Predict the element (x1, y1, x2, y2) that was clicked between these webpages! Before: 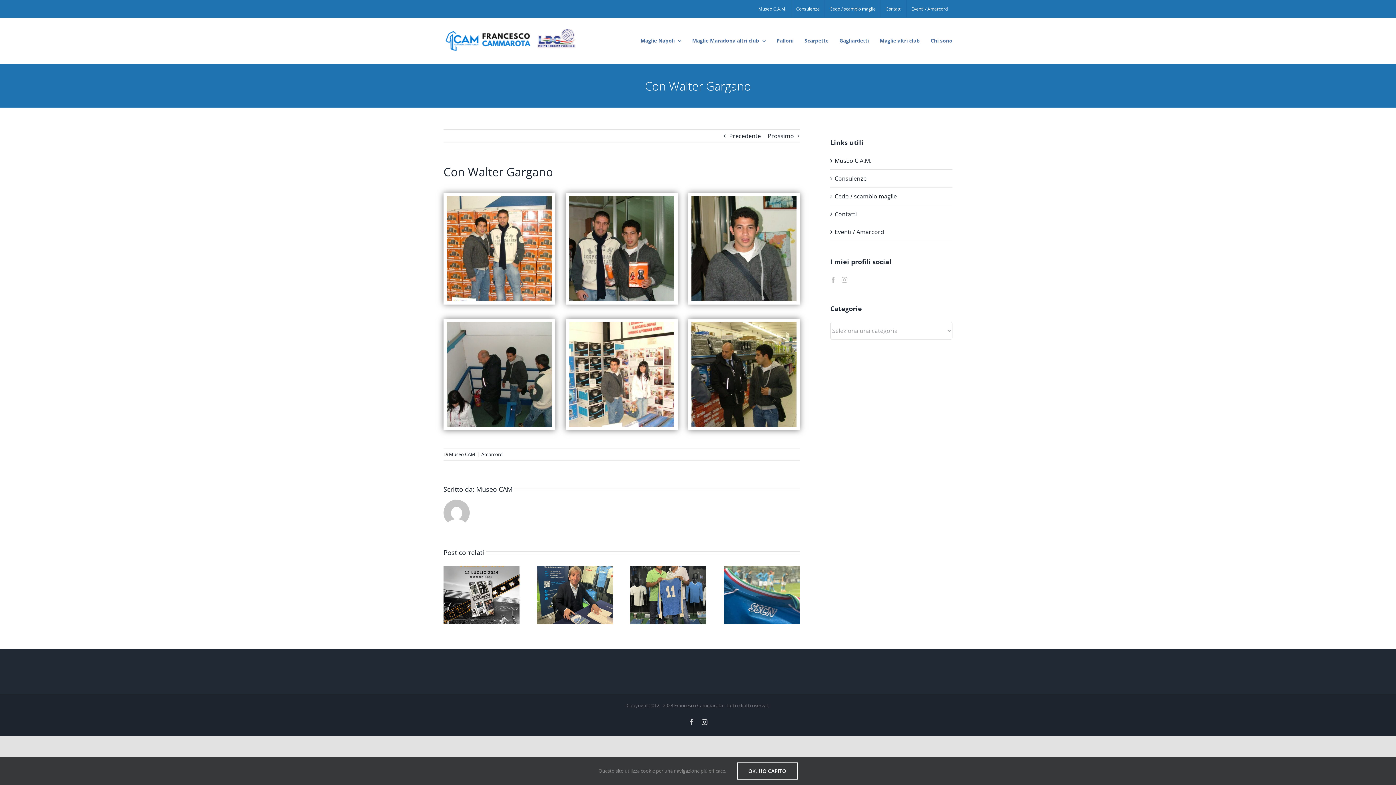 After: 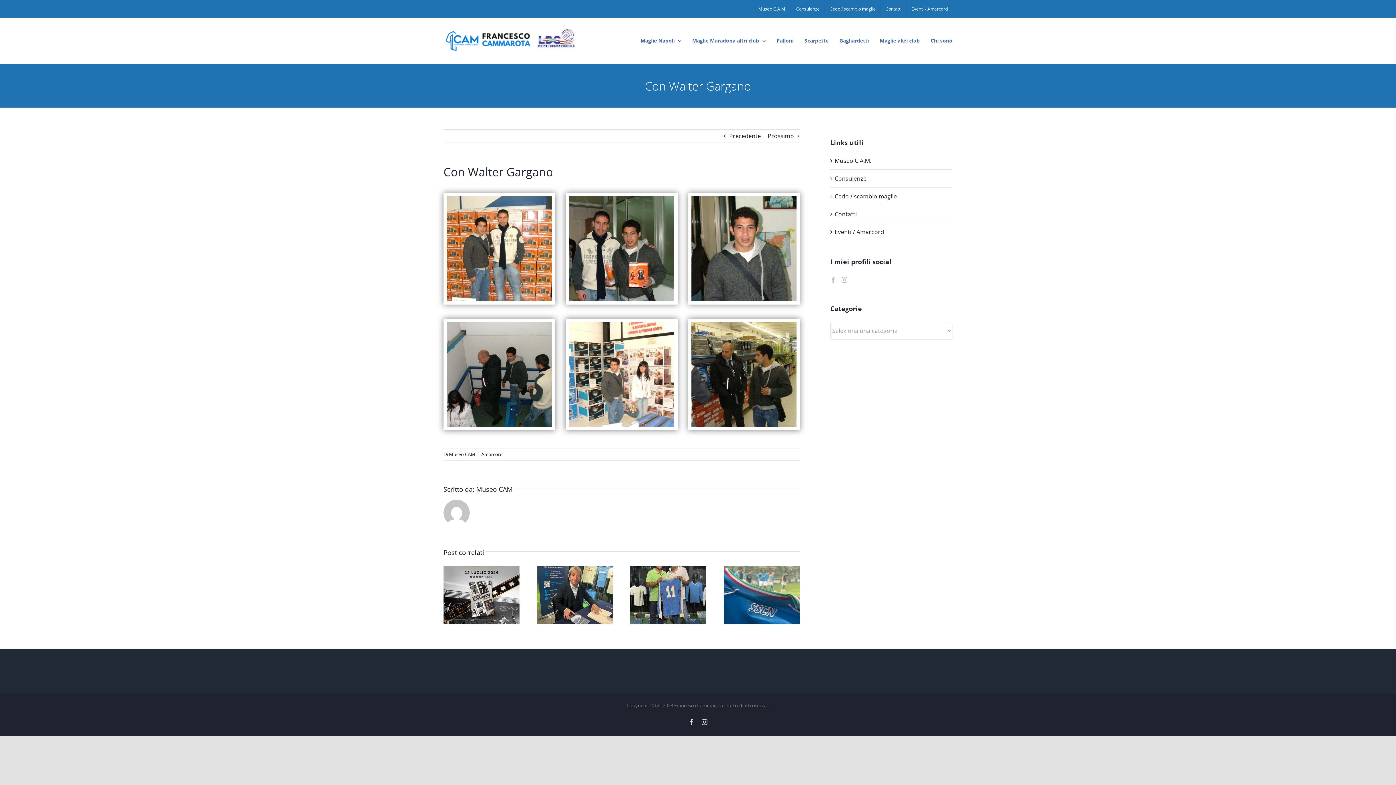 Action: bbox: (737, 762, 797, 780) label: OK, HO CAPITO